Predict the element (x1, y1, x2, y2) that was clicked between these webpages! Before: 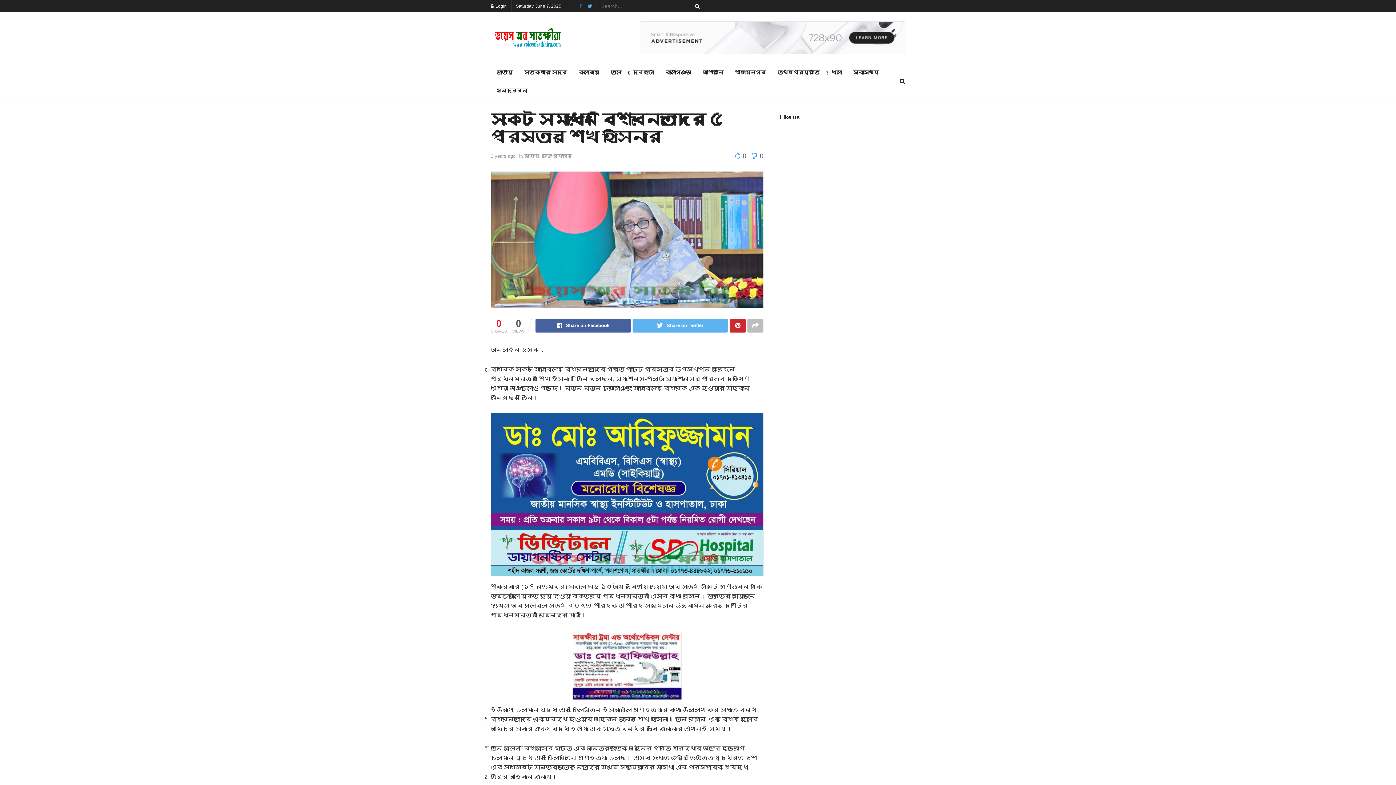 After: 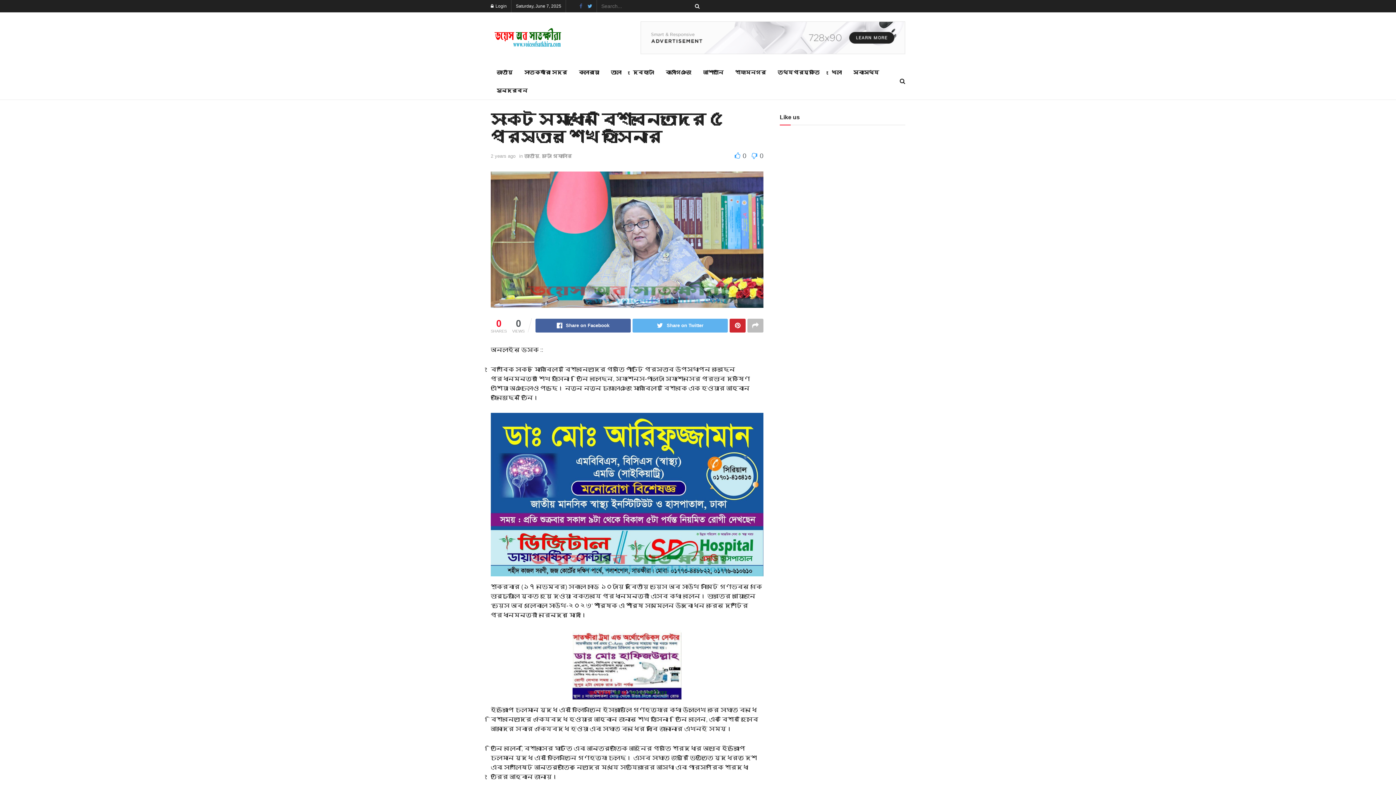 Action: bbox: (640, 21, 905, 54)